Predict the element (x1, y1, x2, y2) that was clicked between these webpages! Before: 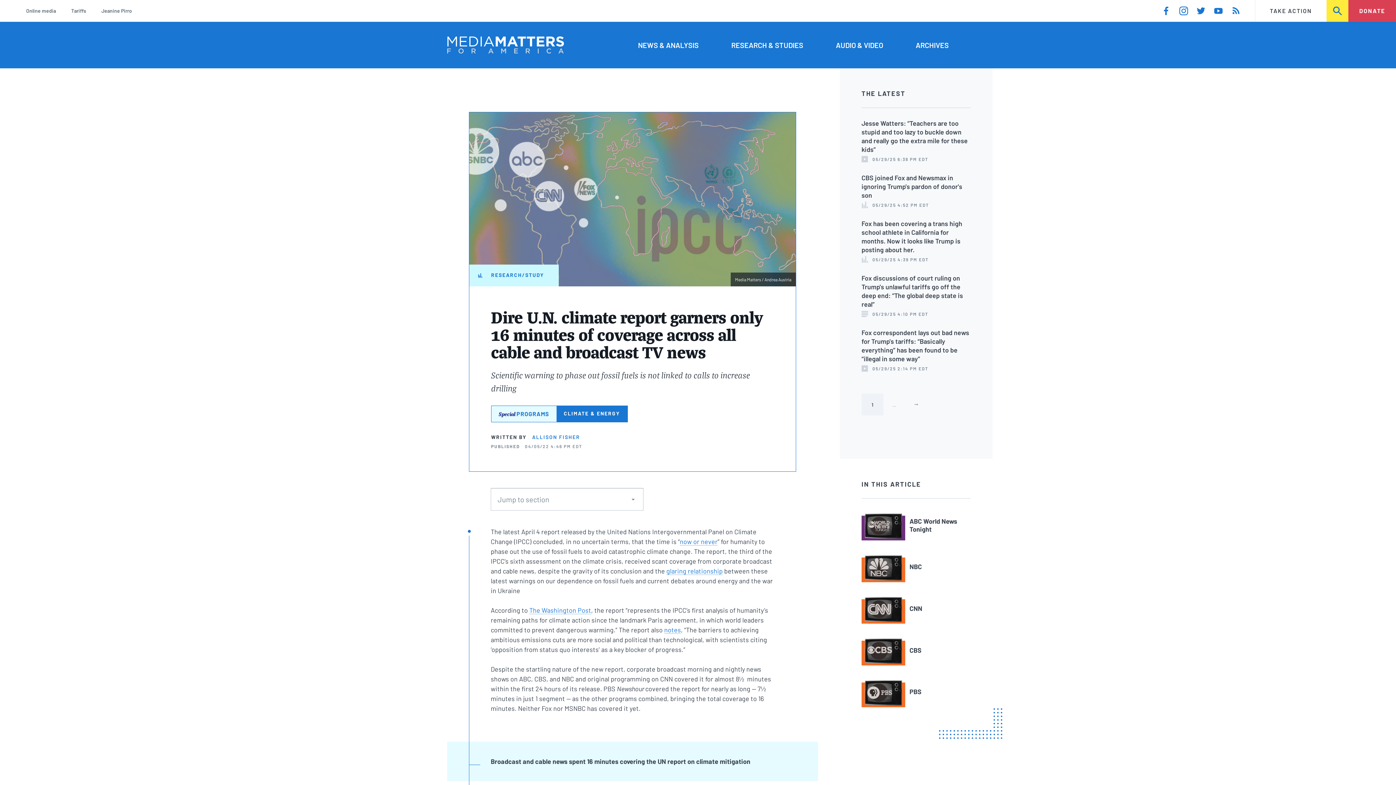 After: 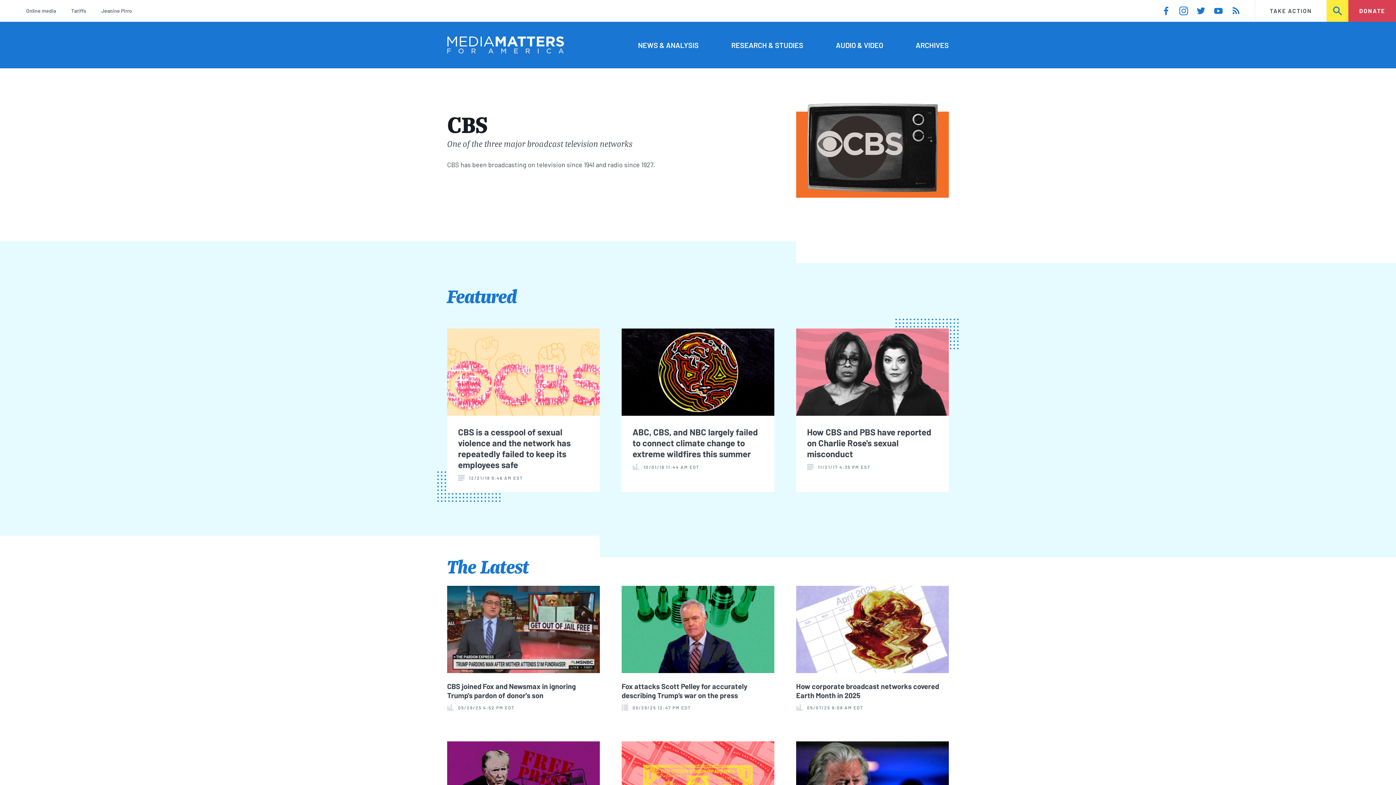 Action: bbox: (861, 634, 970, 665) label: CBS